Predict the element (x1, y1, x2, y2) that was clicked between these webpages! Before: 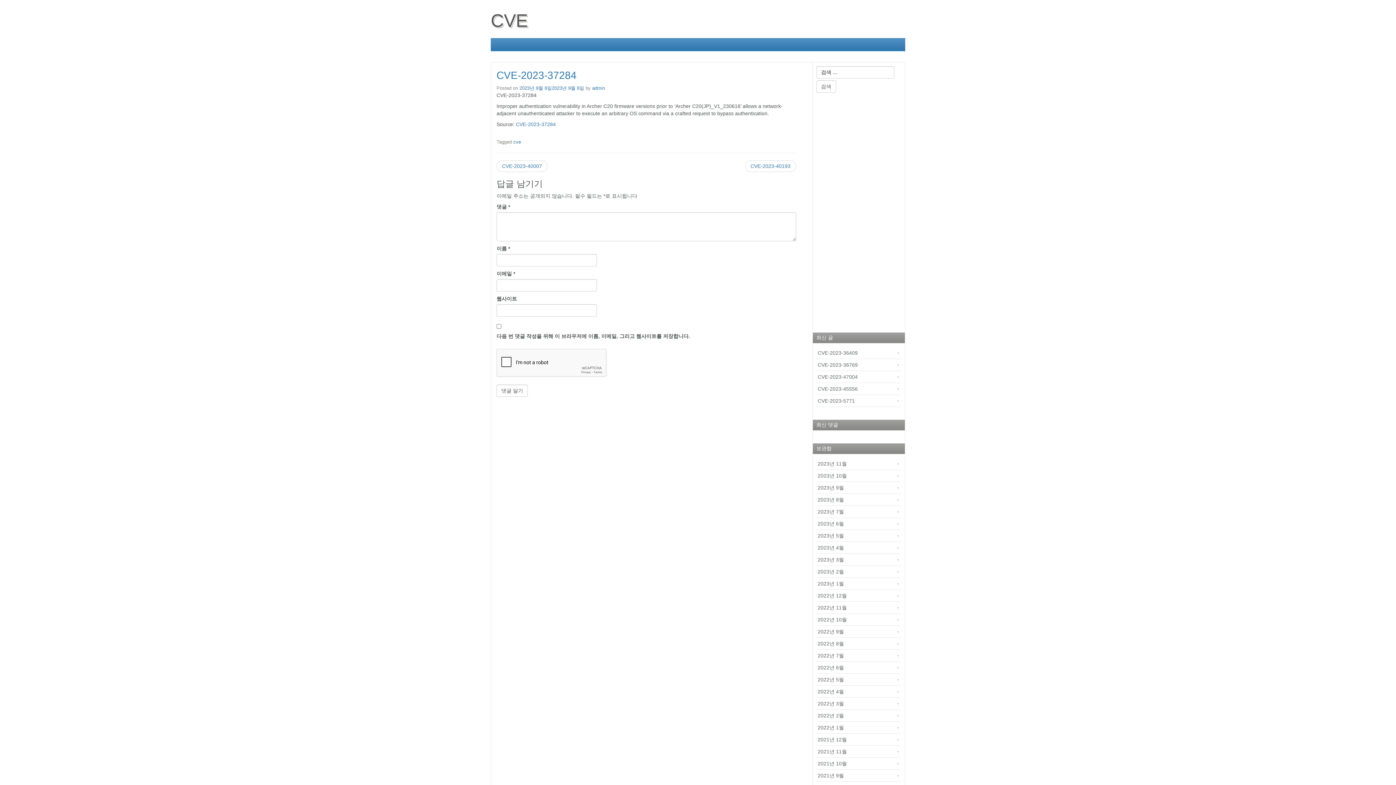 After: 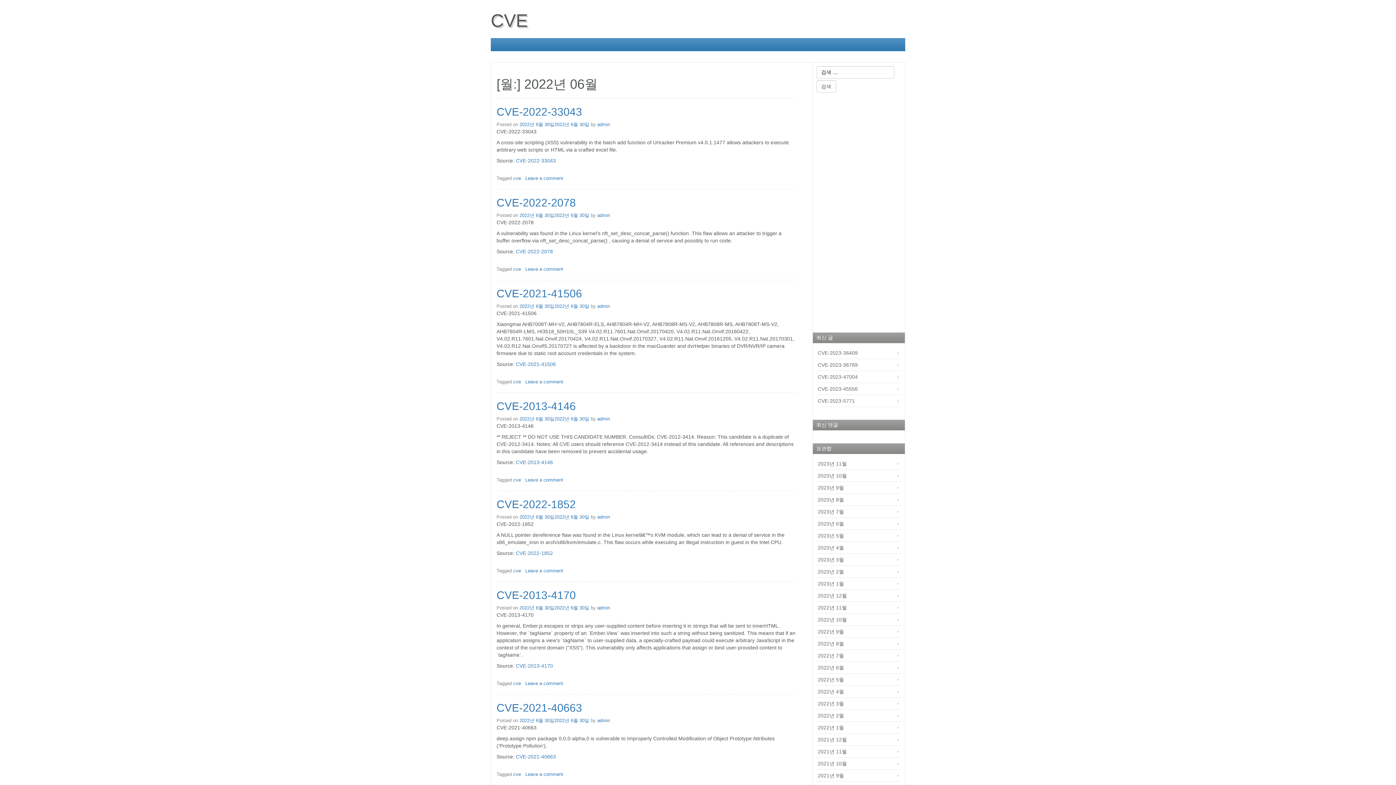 Action: label: 2022년 6월 bbox: (816, 662, 901, 674)